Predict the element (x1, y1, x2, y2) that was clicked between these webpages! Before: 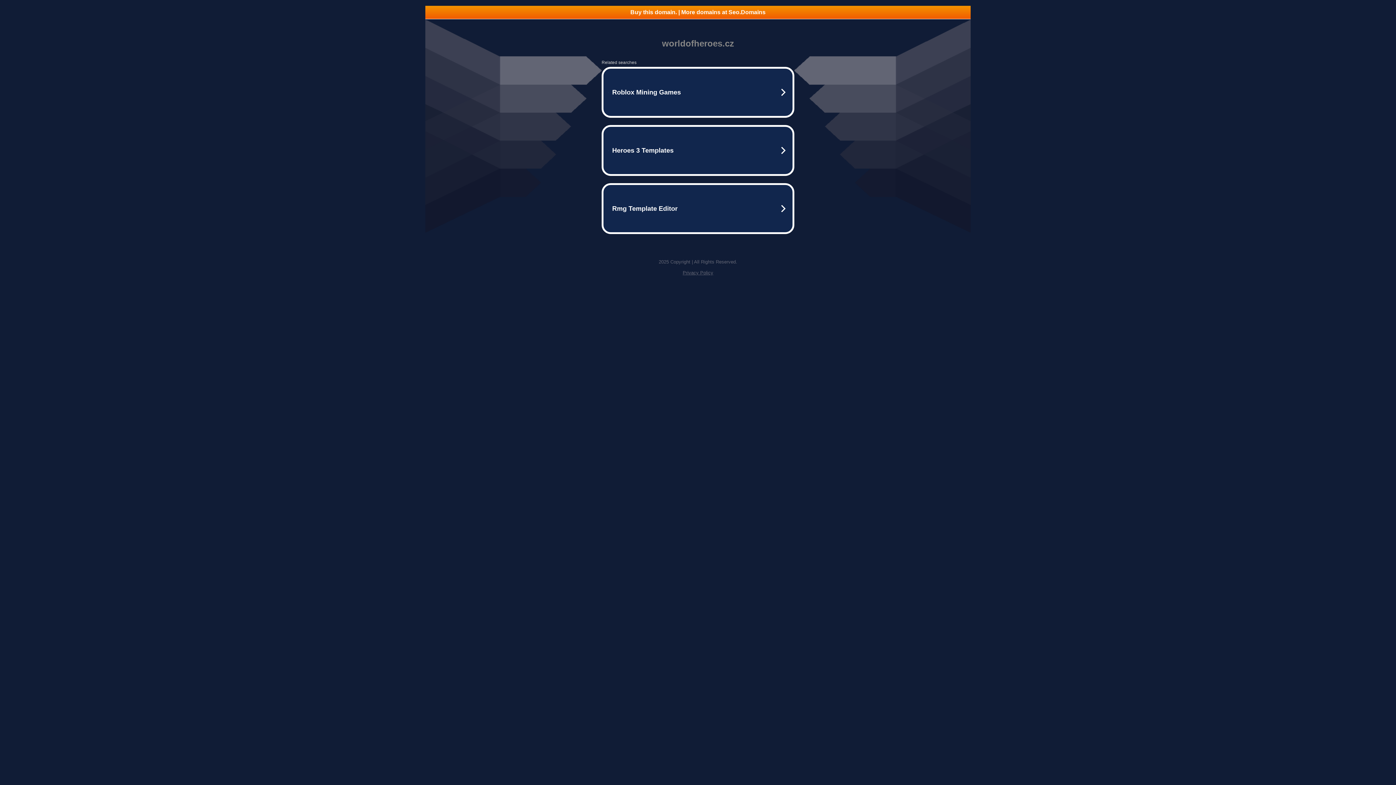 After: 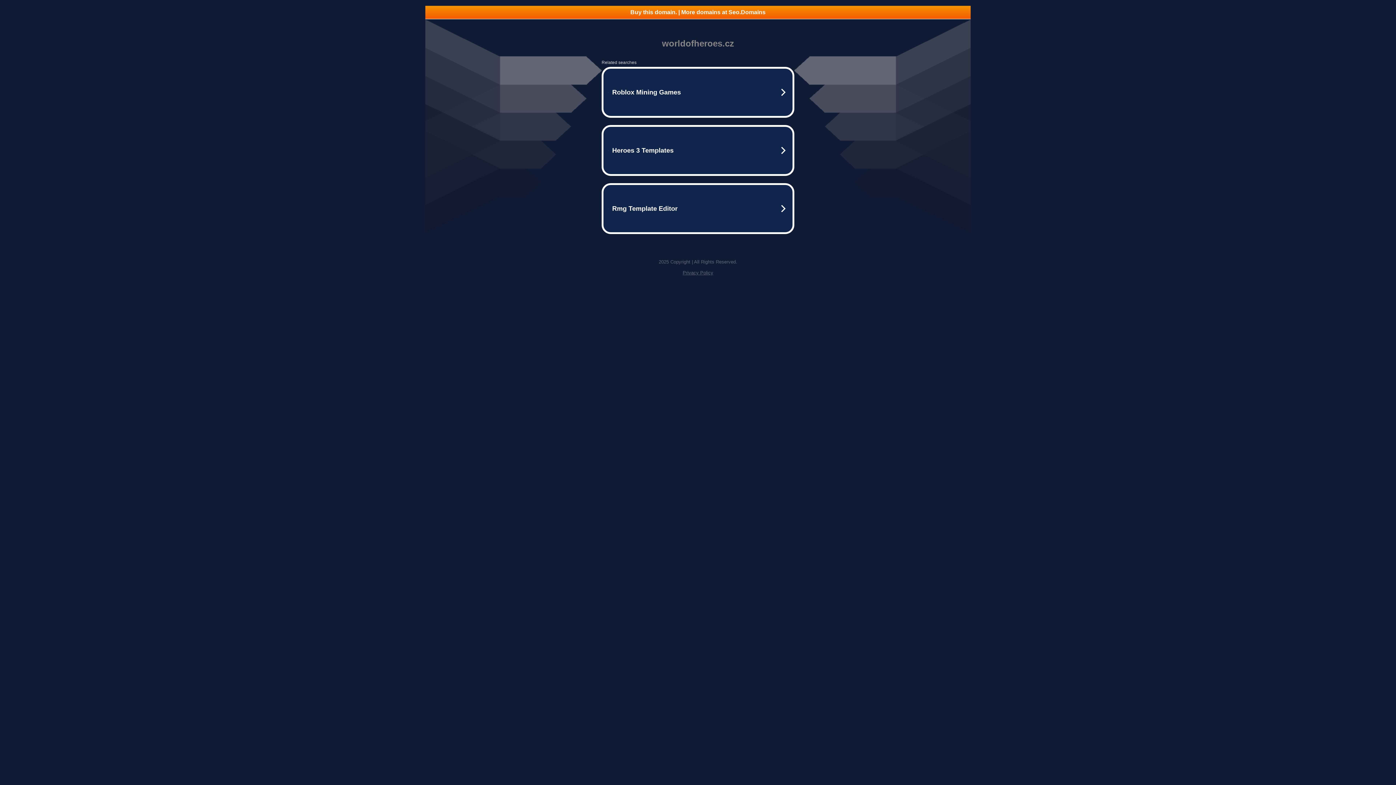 Action: bbox: (682, 270, 713, 275) label: Privacy Policy